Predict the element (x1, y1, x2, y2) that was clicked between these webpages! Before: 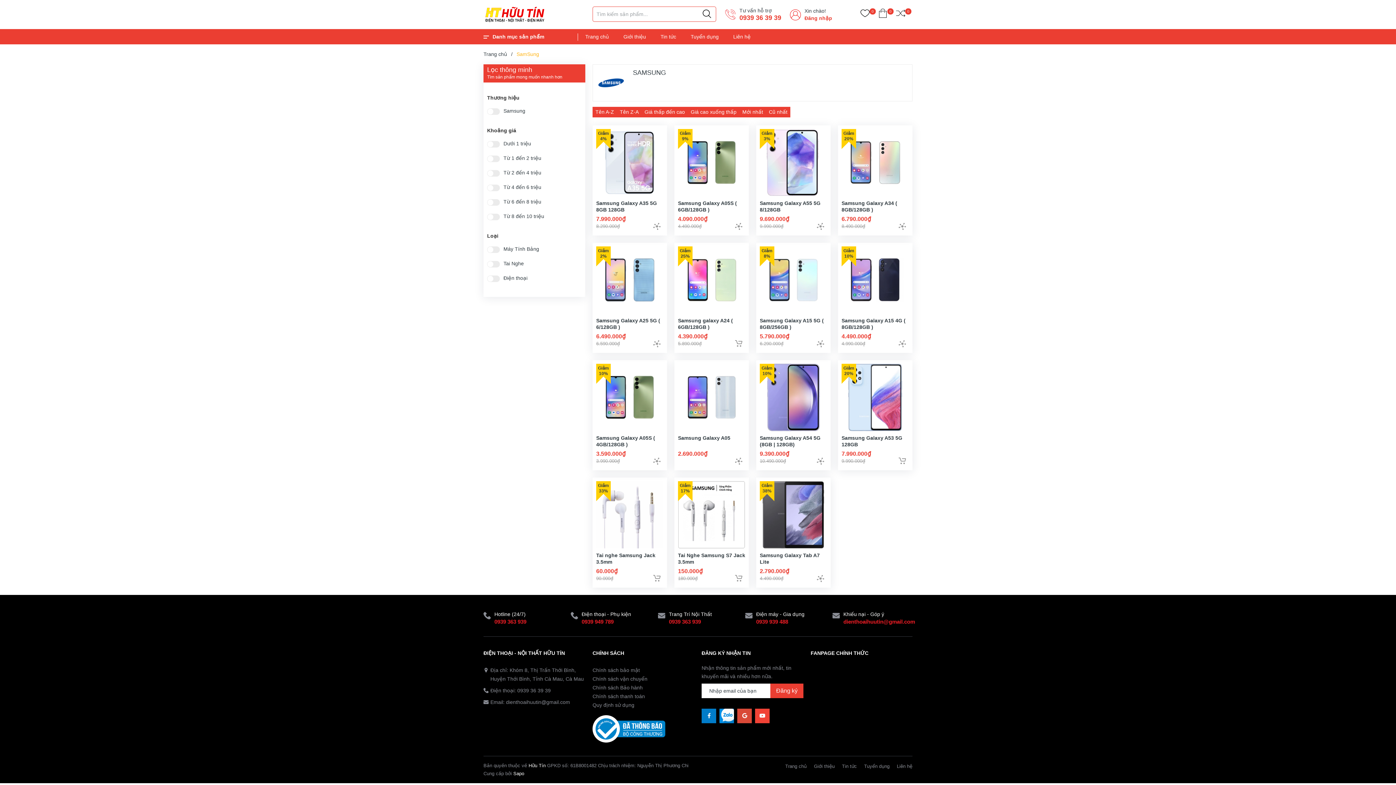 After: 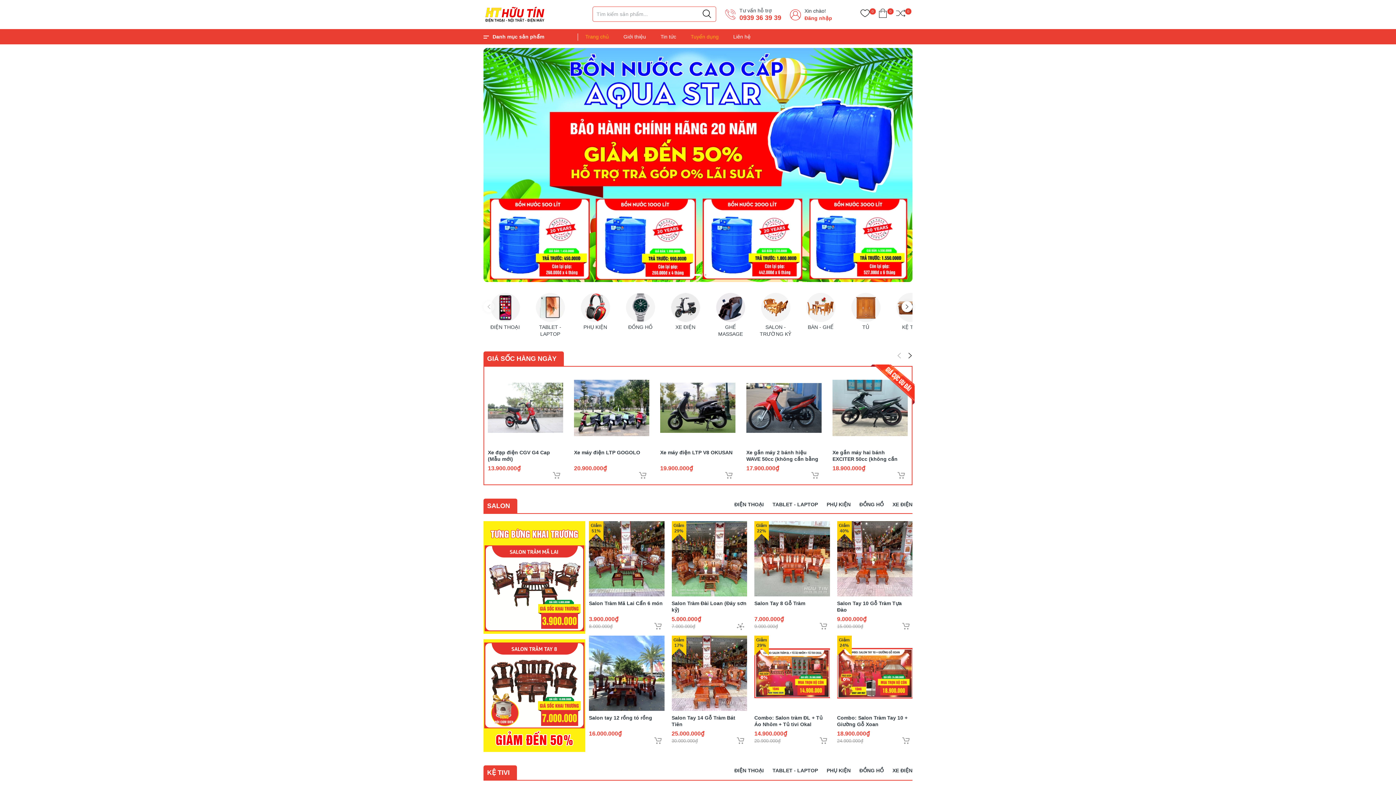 Action: label: Trang chủ bbox: (785, 763, 806, 769)